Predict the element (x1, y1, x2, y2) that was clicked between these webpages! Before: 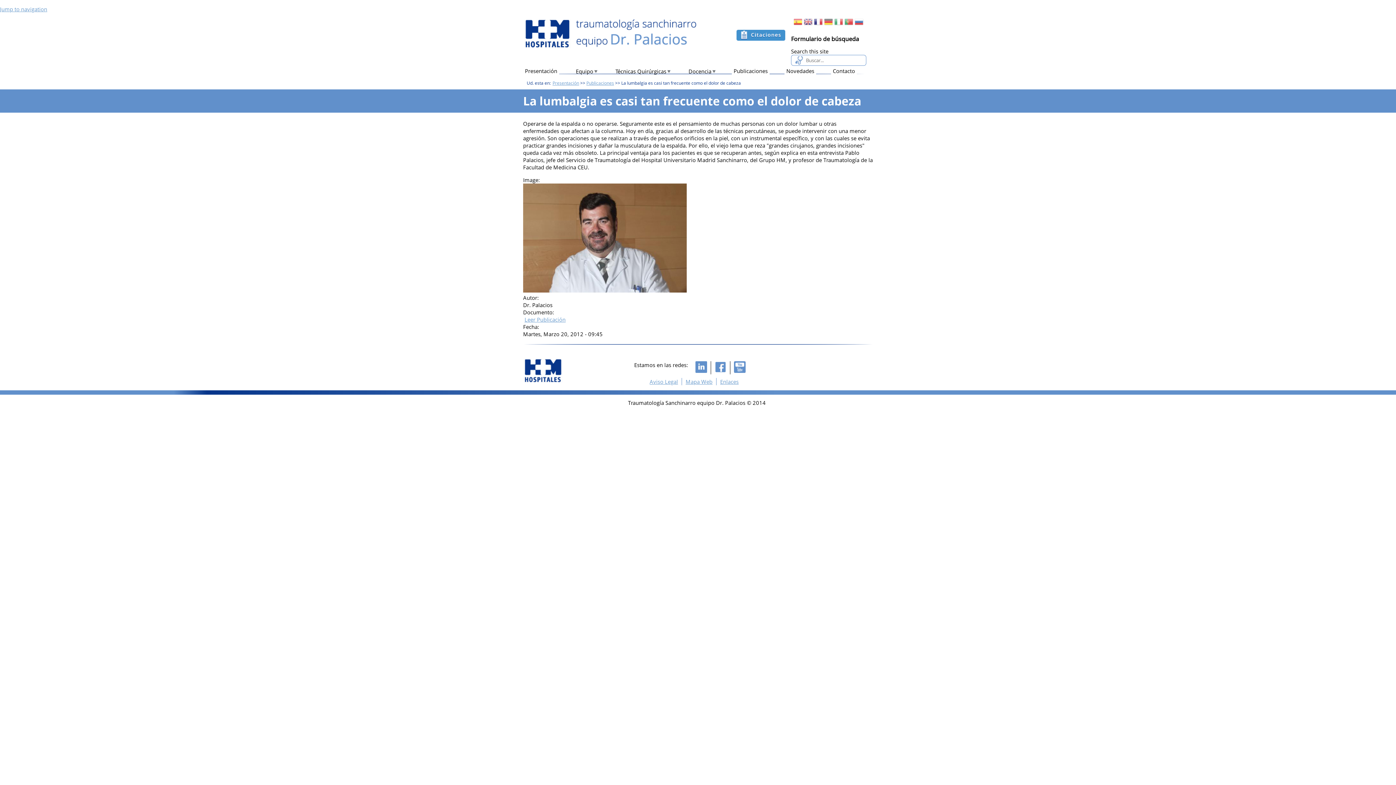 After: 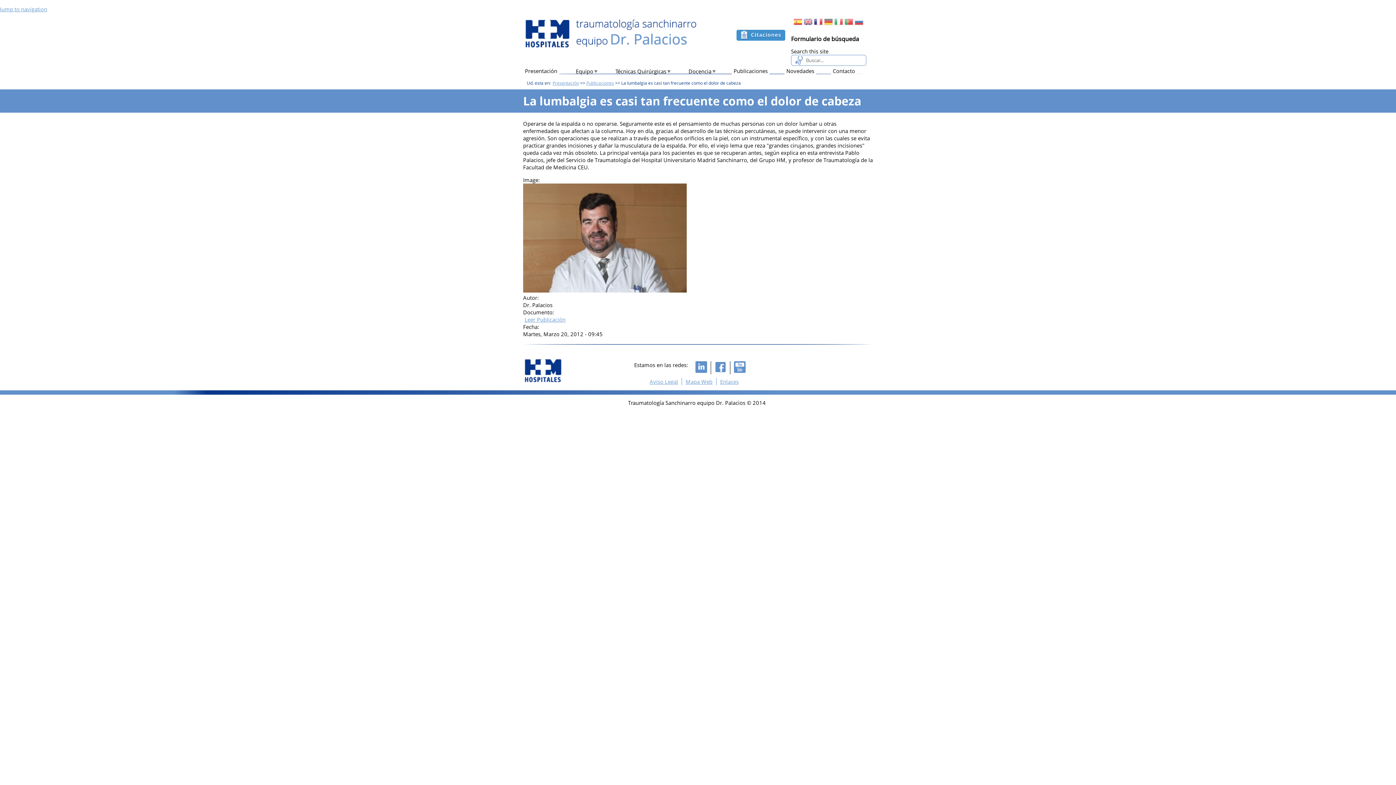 Action: bbox: (714, 367, 726, 374)